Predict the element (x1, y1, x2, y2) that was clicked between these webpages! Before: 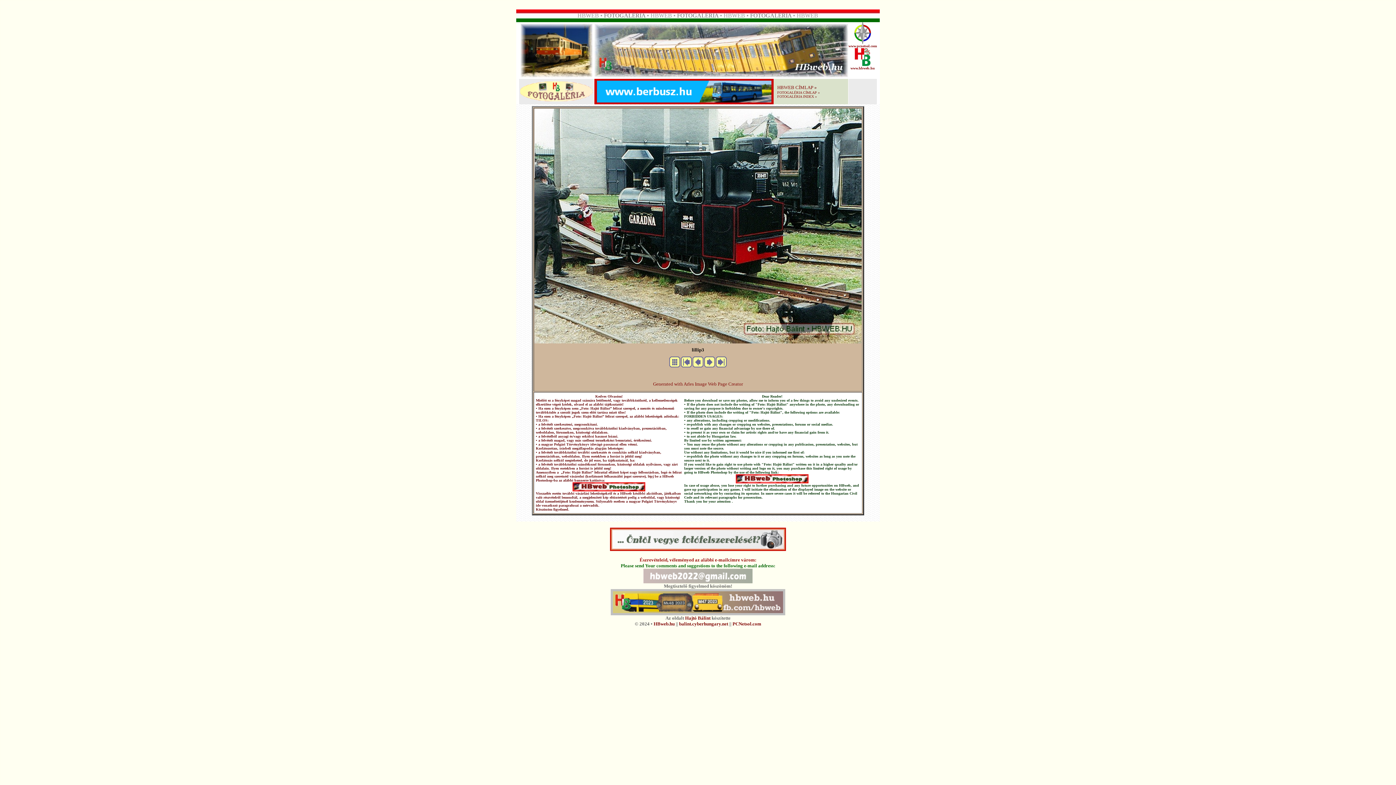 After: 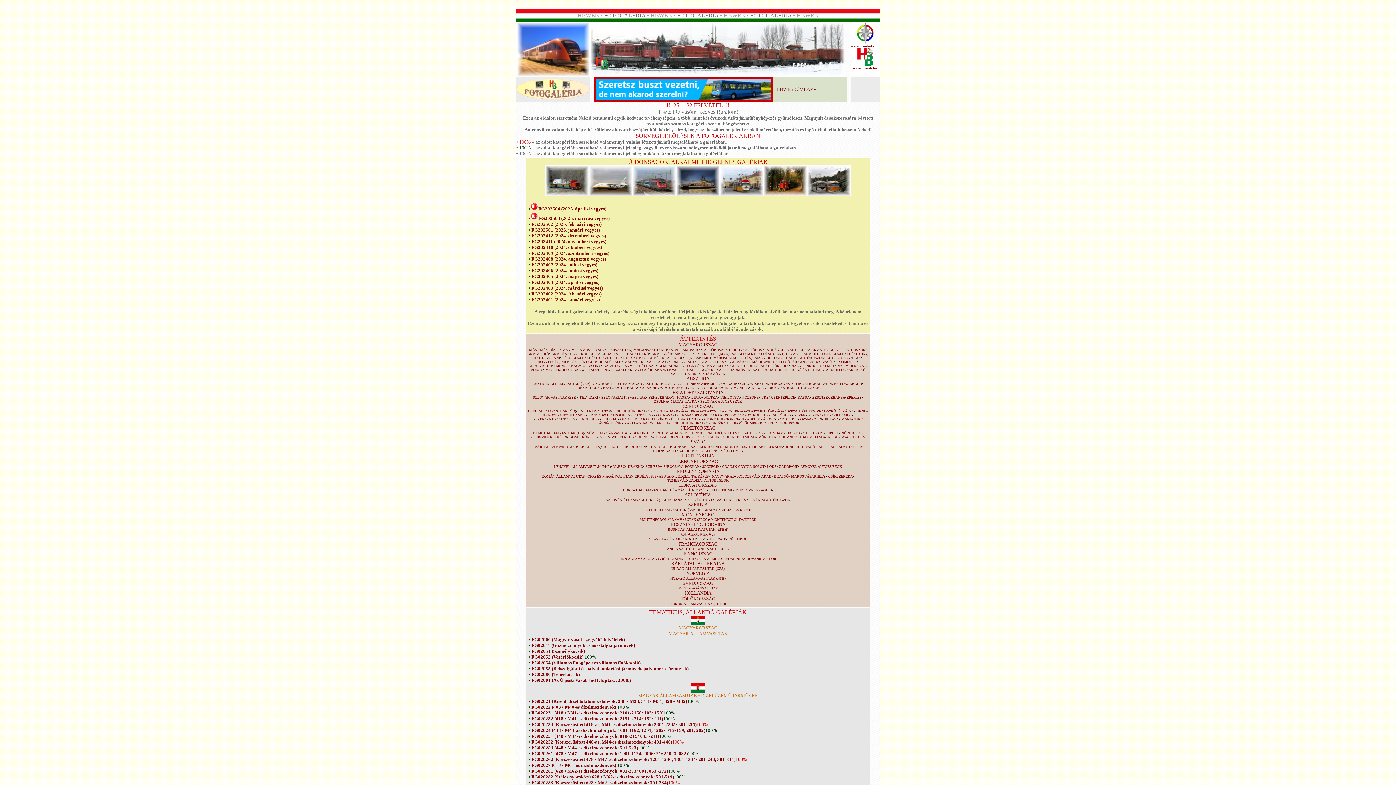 Action: bbox: (520, 96, 593, 102)